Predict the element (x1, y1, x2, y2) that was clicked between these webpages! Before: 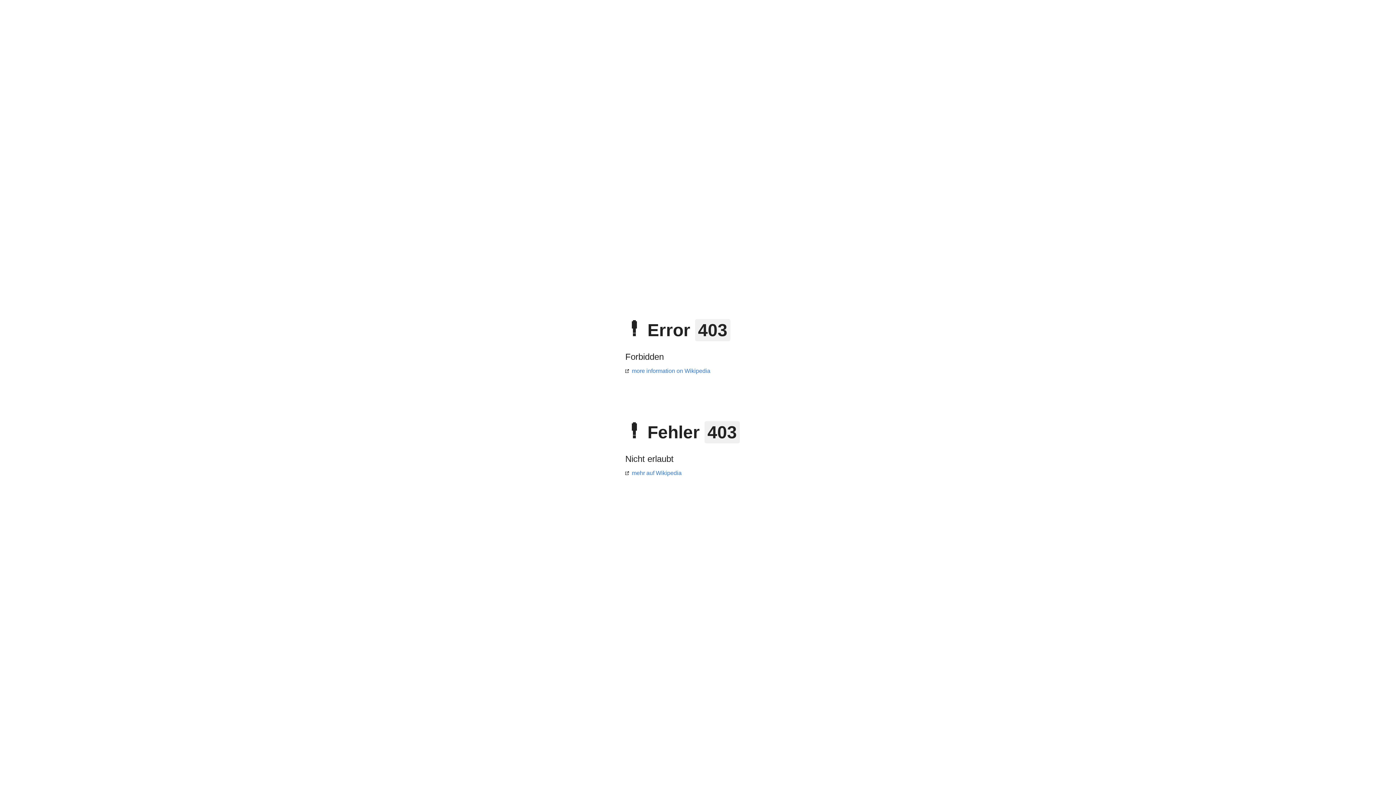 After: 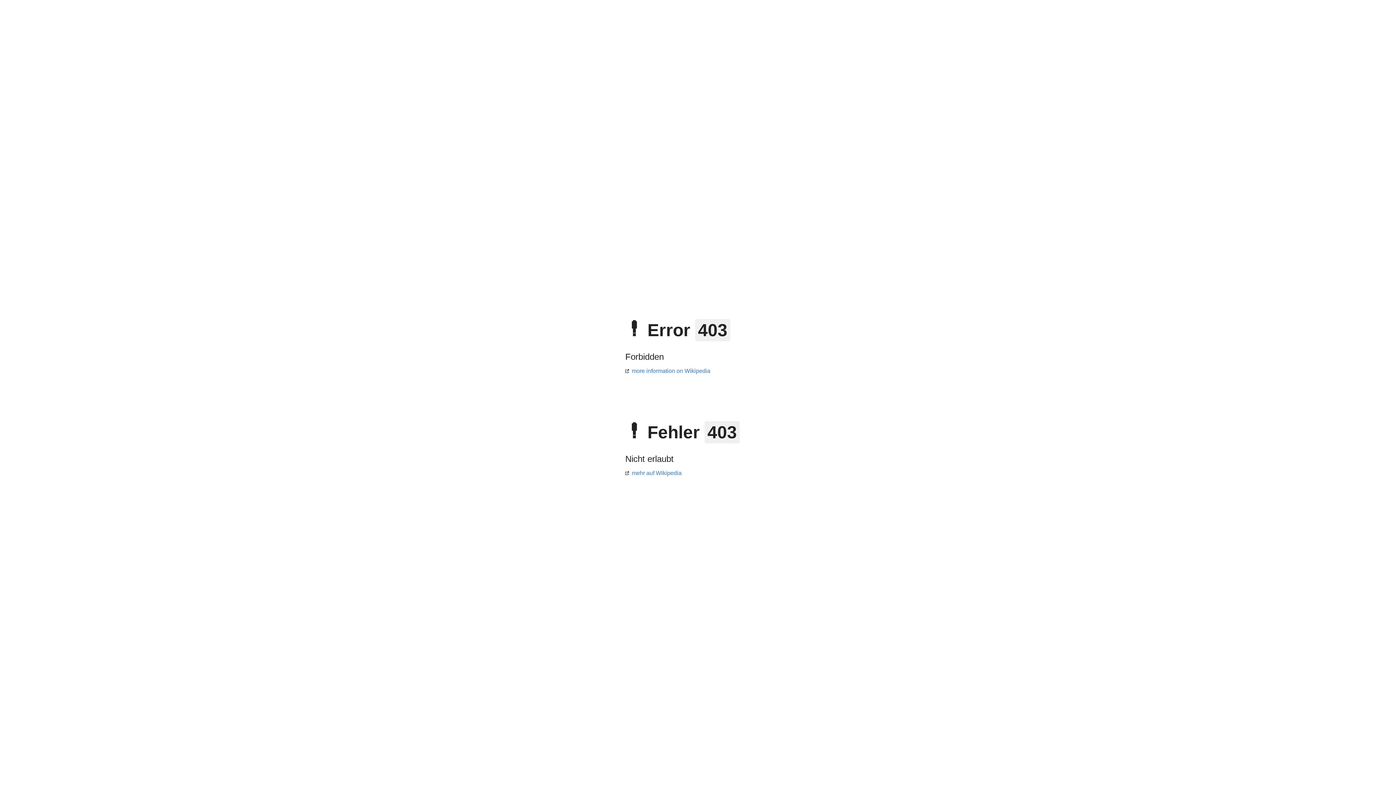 Action: bbox: (625, 368, 710, 374) label: more information on Wikipedia